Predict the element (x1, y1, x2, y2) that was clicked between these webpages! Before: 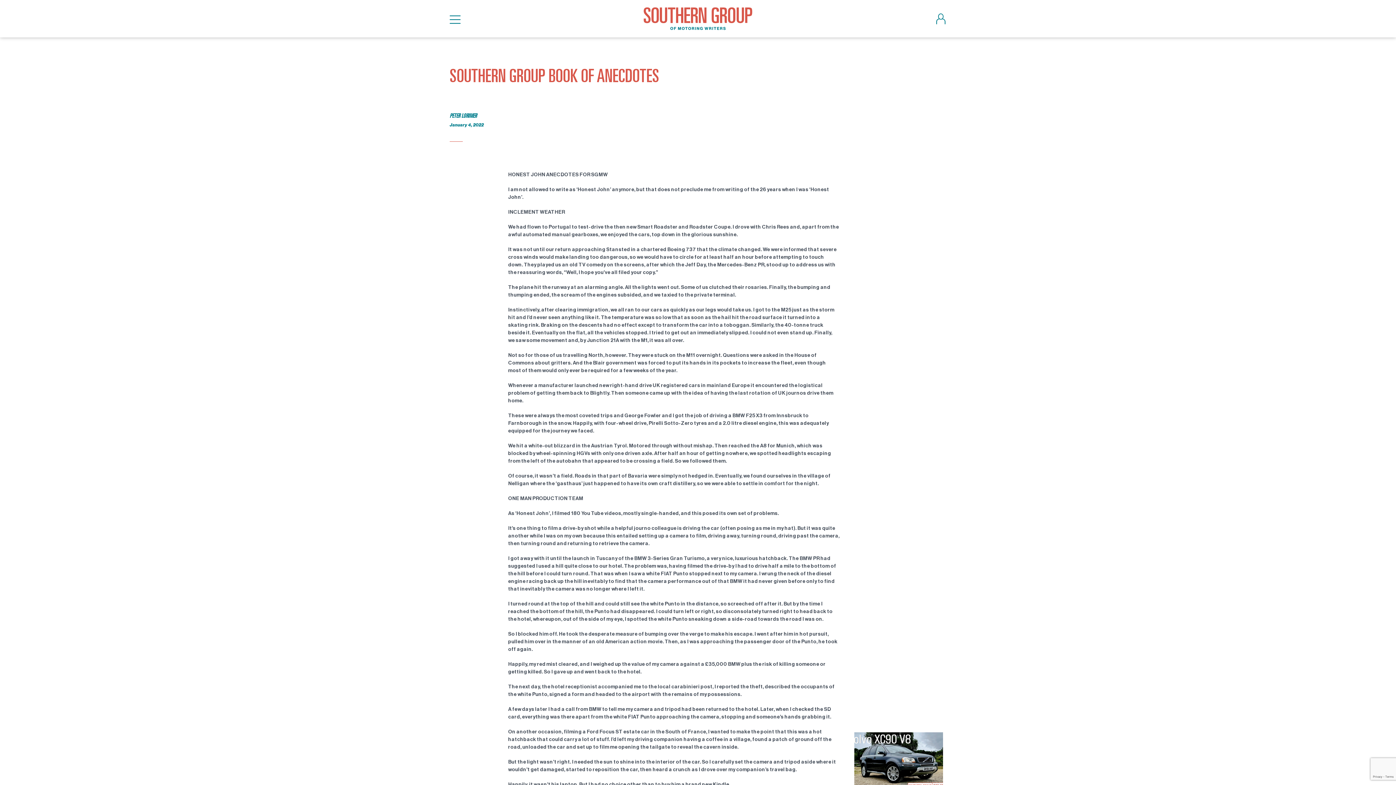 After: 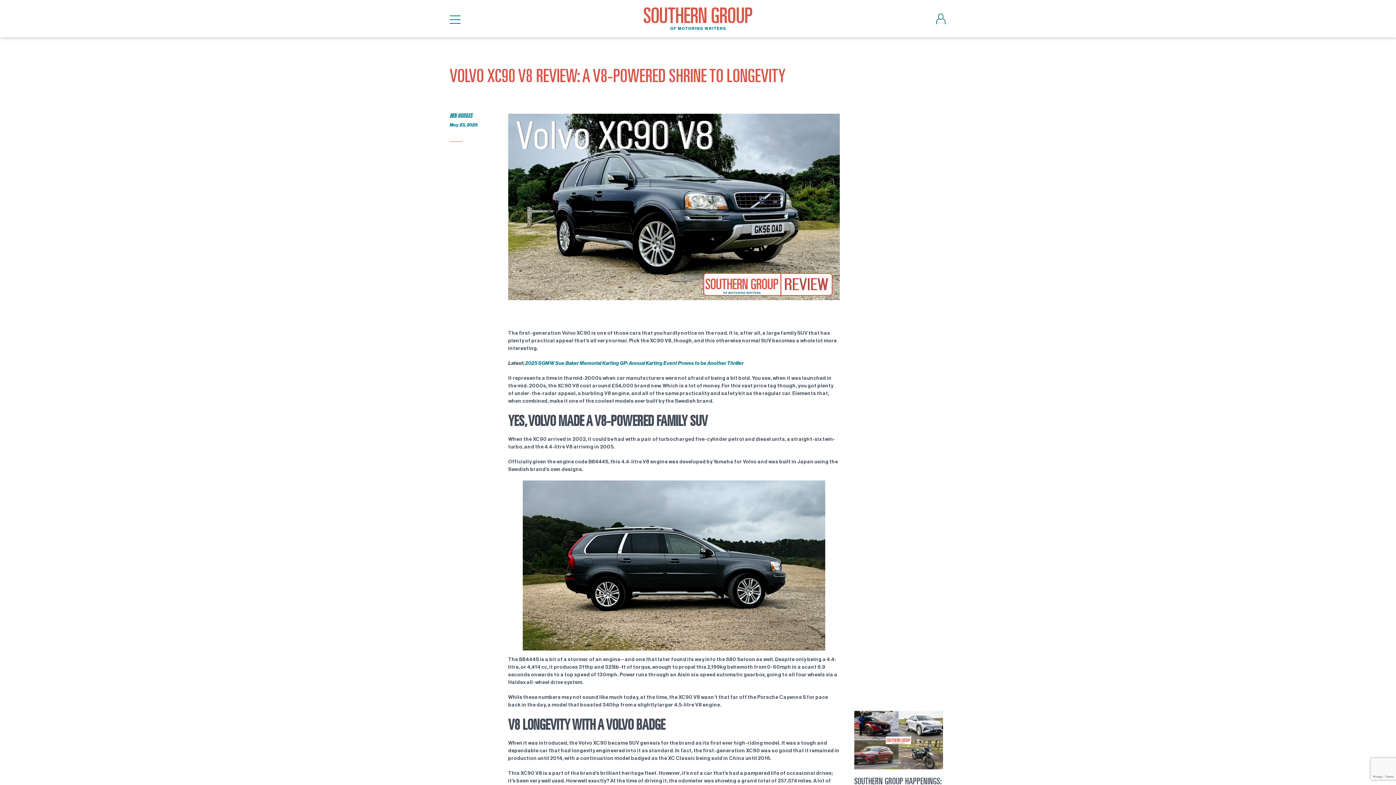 Action: bbox: (854, 732, 943, 791)